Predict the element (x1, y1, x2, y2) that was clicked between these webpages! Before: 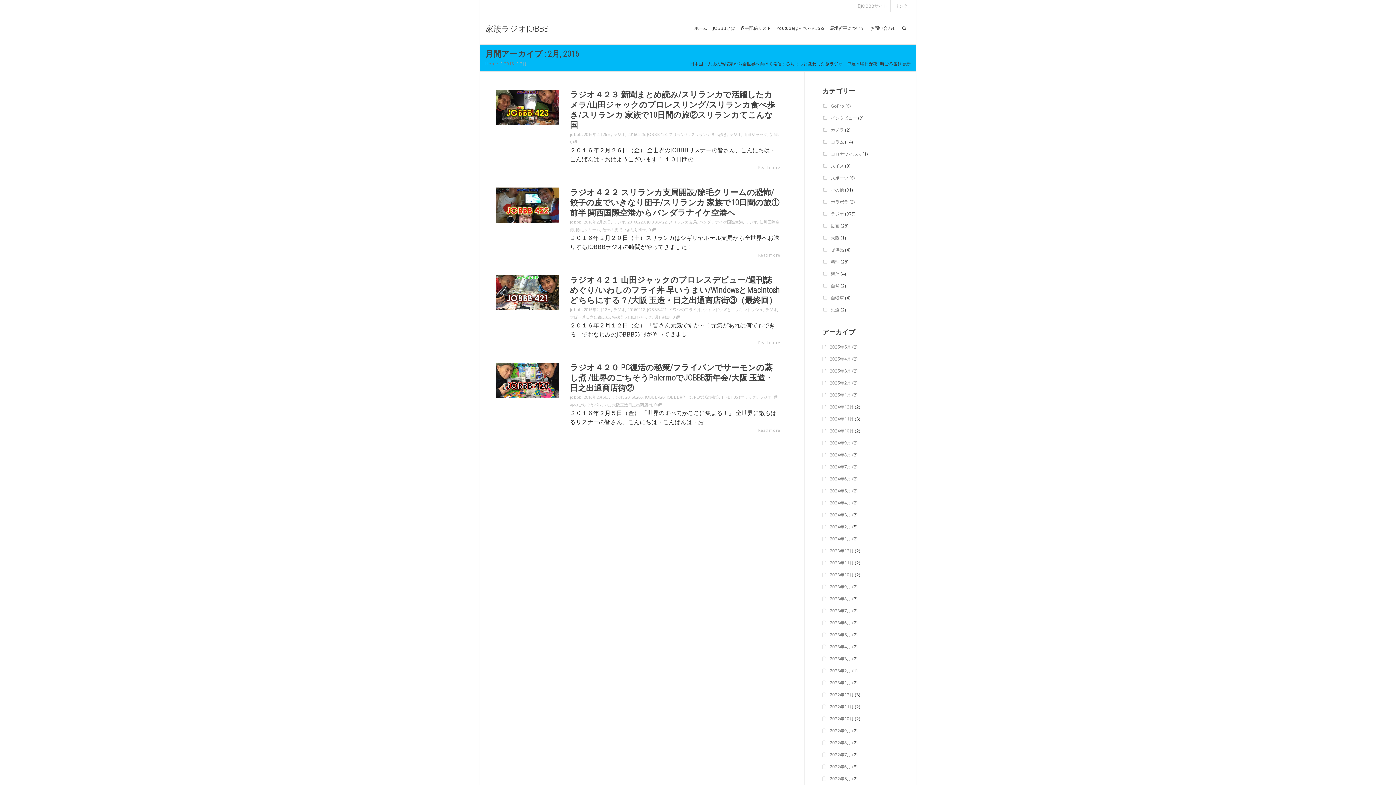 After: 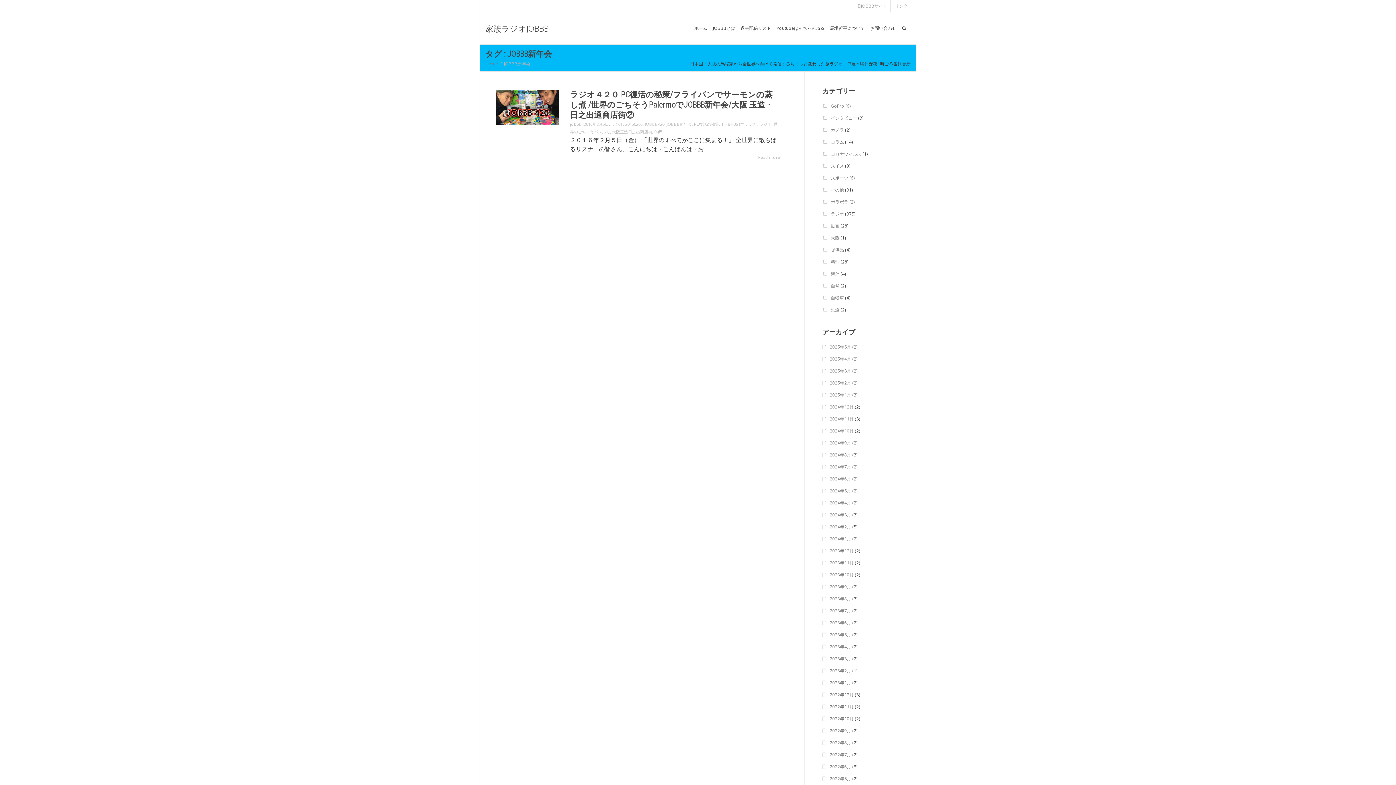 Action: bbox: (666, 394, 691, 400) label: JOBBB新年会